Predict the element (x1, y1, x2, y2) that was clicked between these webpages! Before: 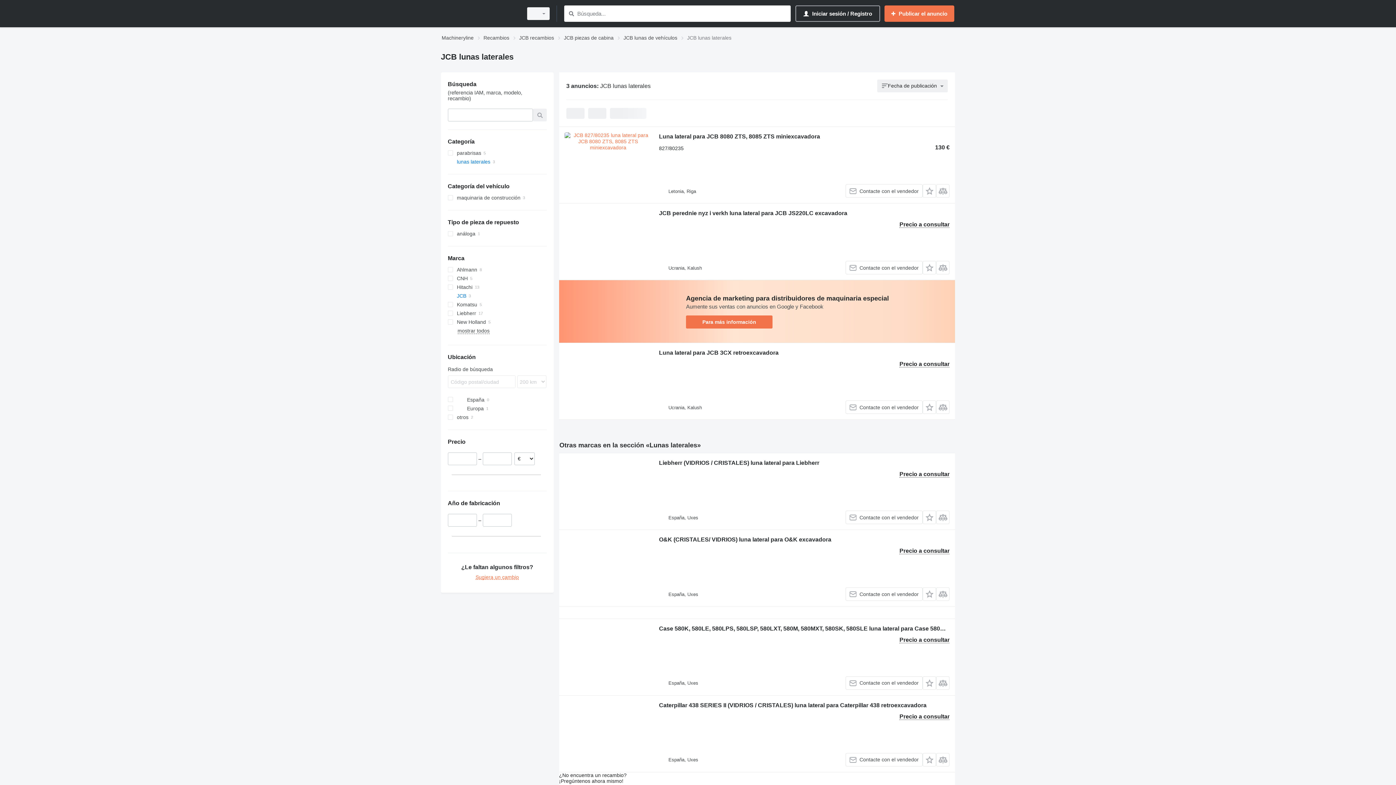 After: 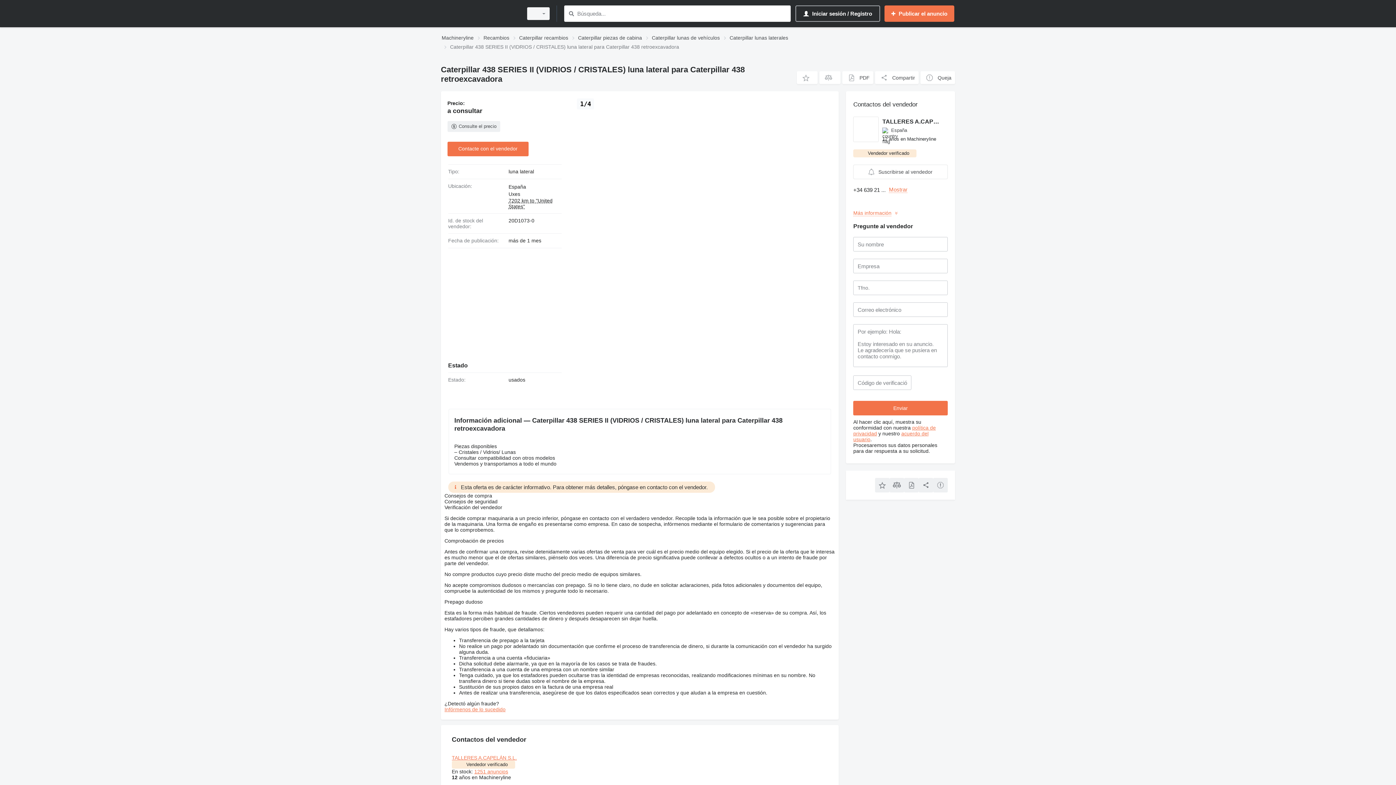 Action: bbox: (564, 701, 651, 766)